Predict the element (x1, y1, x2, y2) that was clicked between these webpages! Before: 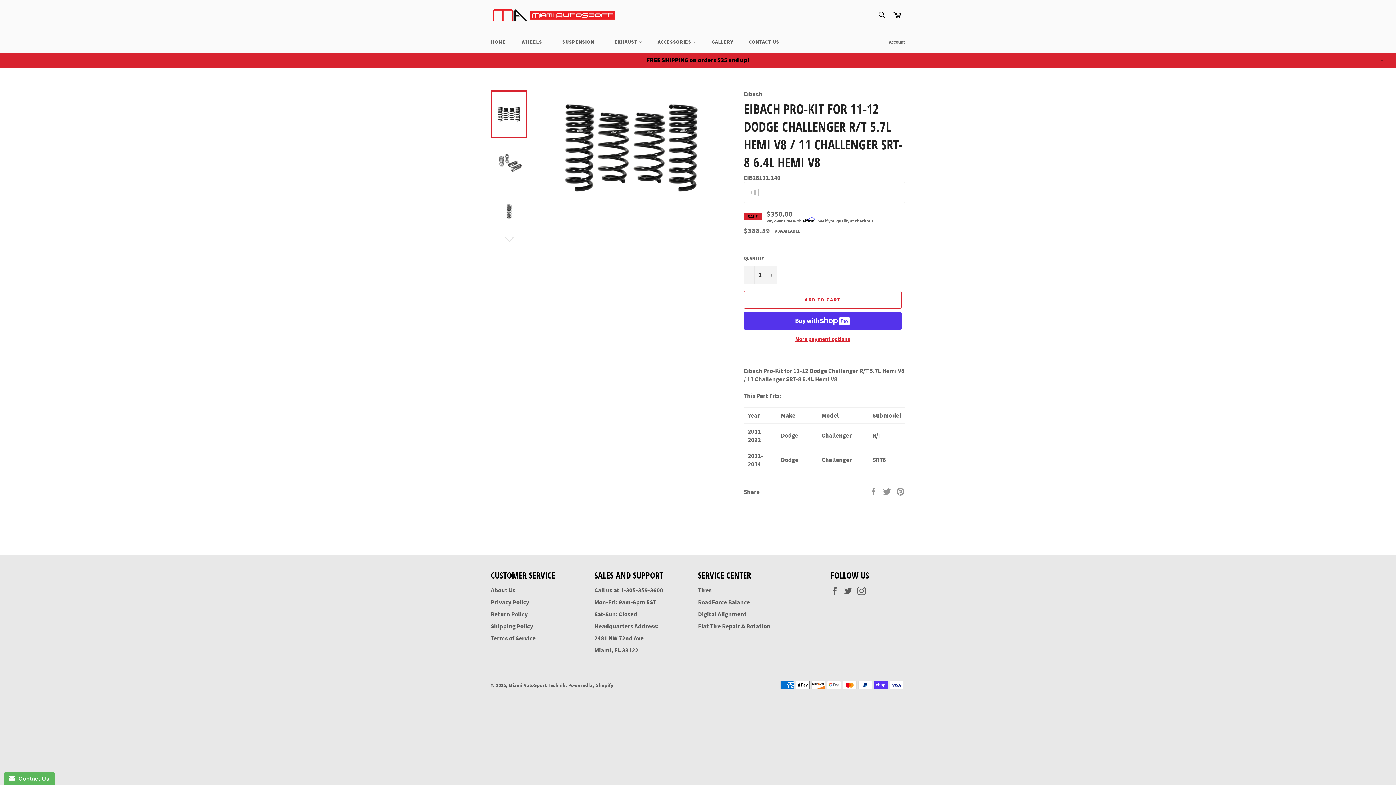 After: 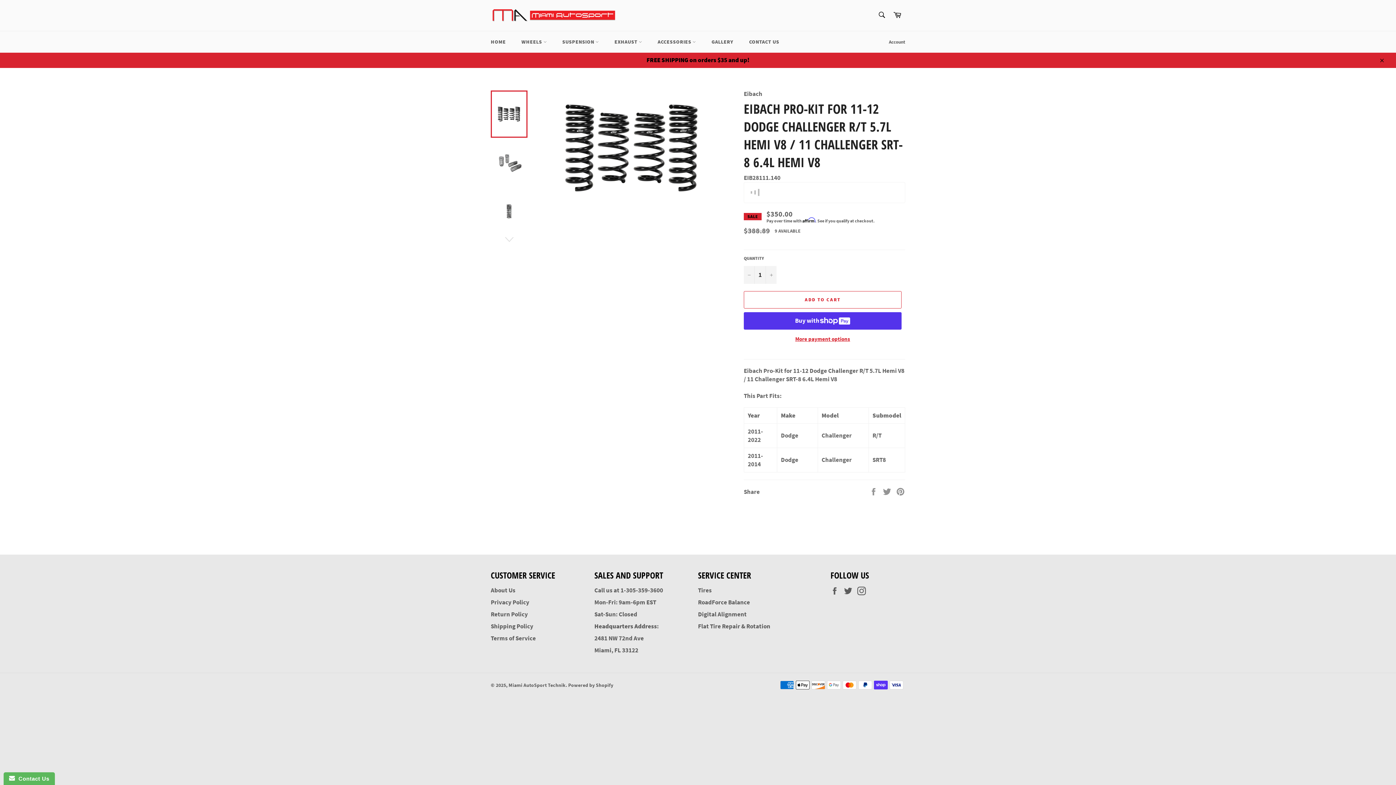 Action: bbox: (490, 90, 527, 137)